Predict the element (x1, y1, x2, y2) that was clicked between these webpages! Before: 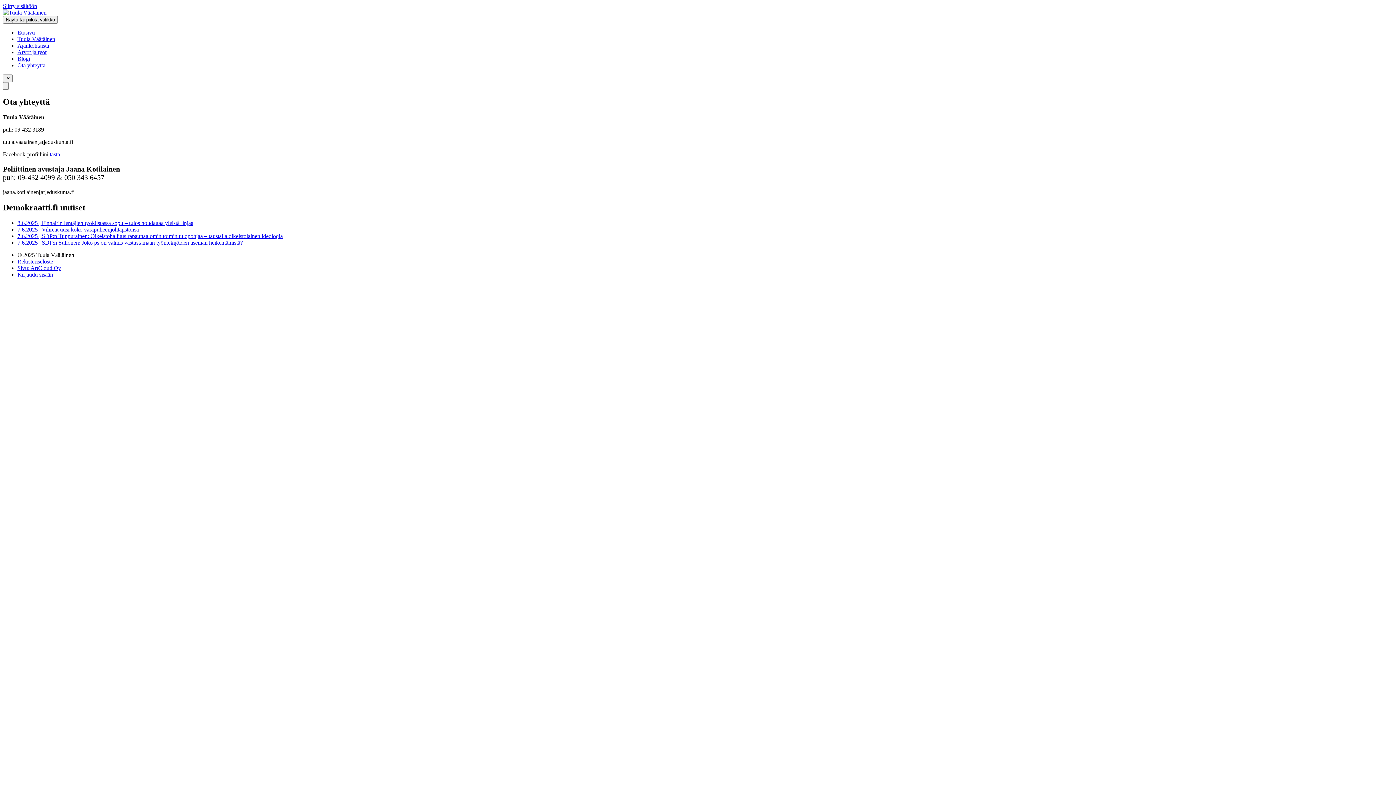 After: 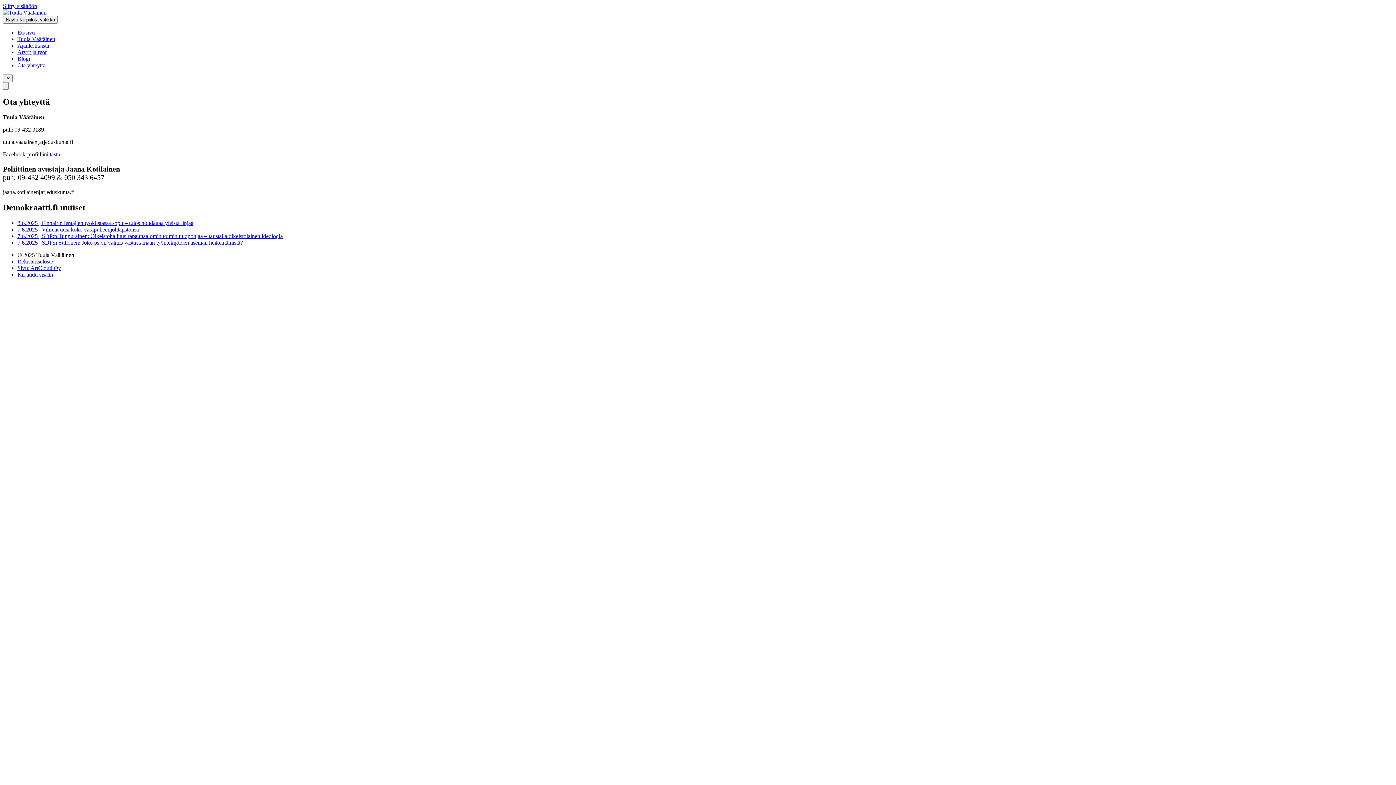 Action: label: 7.6.2025 | SDP:n Suhonen: Joko ps on valmis vastustamaan työntekijöiden aseman heikentämistä? bbox: (17, 239, 242, 245)